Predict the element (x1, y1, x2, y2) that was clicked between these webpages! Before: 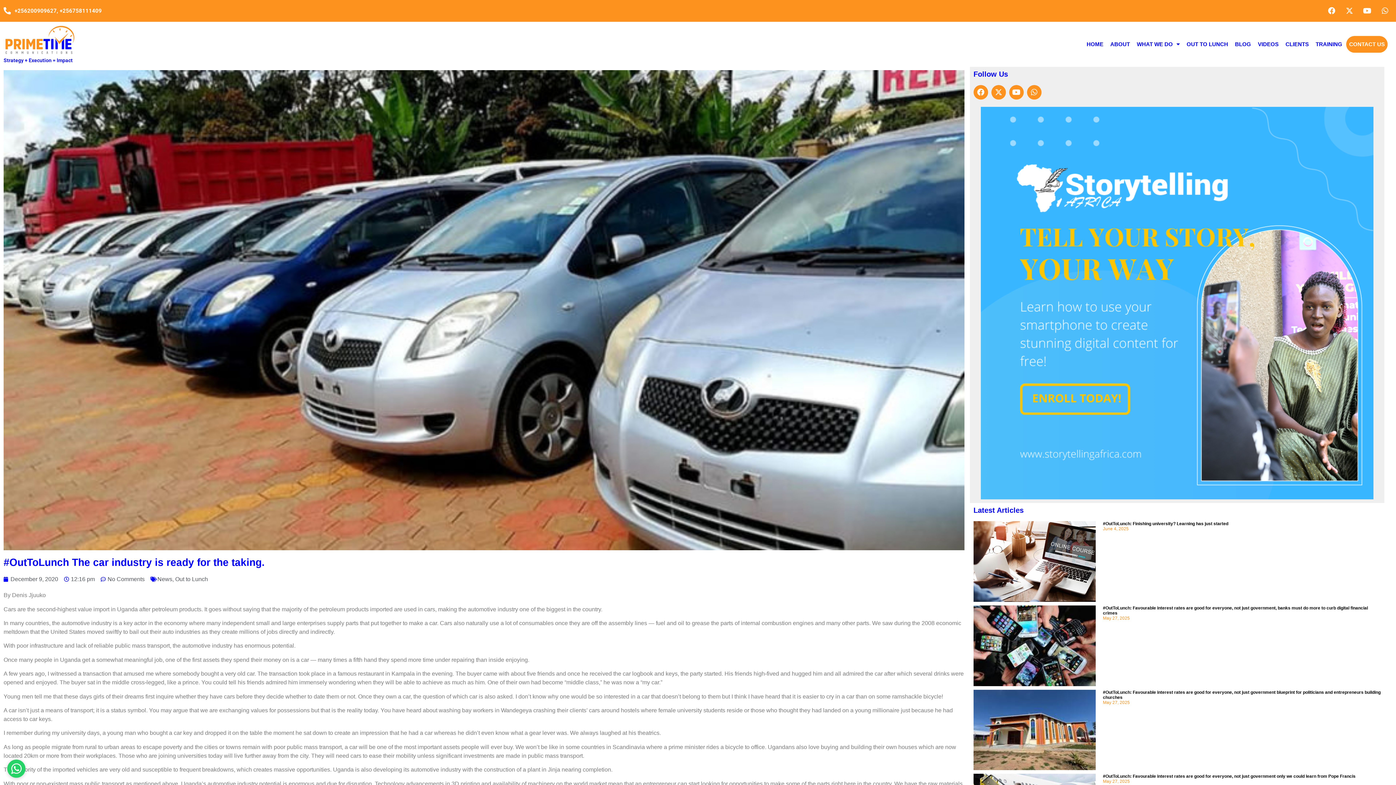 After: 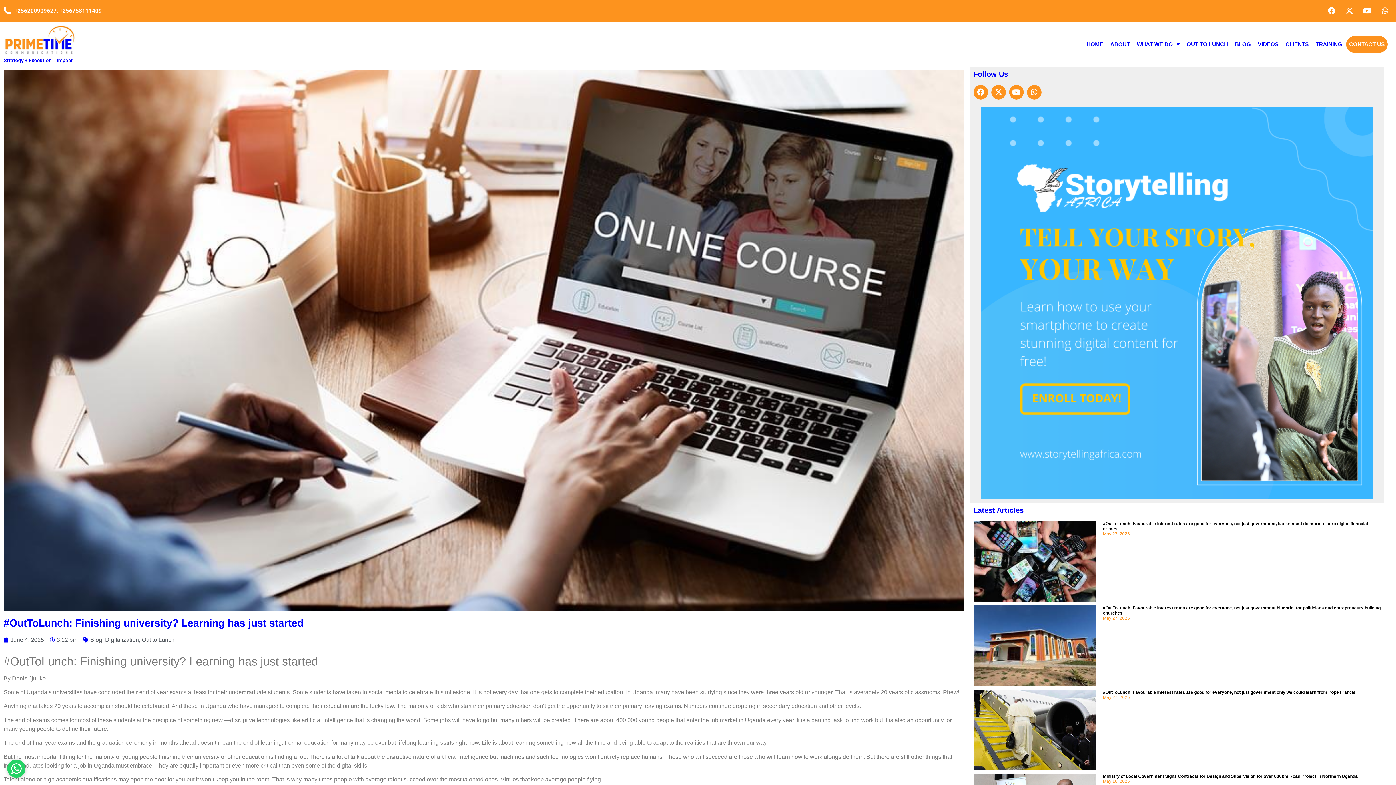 Action: bbox: (973, 521, 1095, 602)